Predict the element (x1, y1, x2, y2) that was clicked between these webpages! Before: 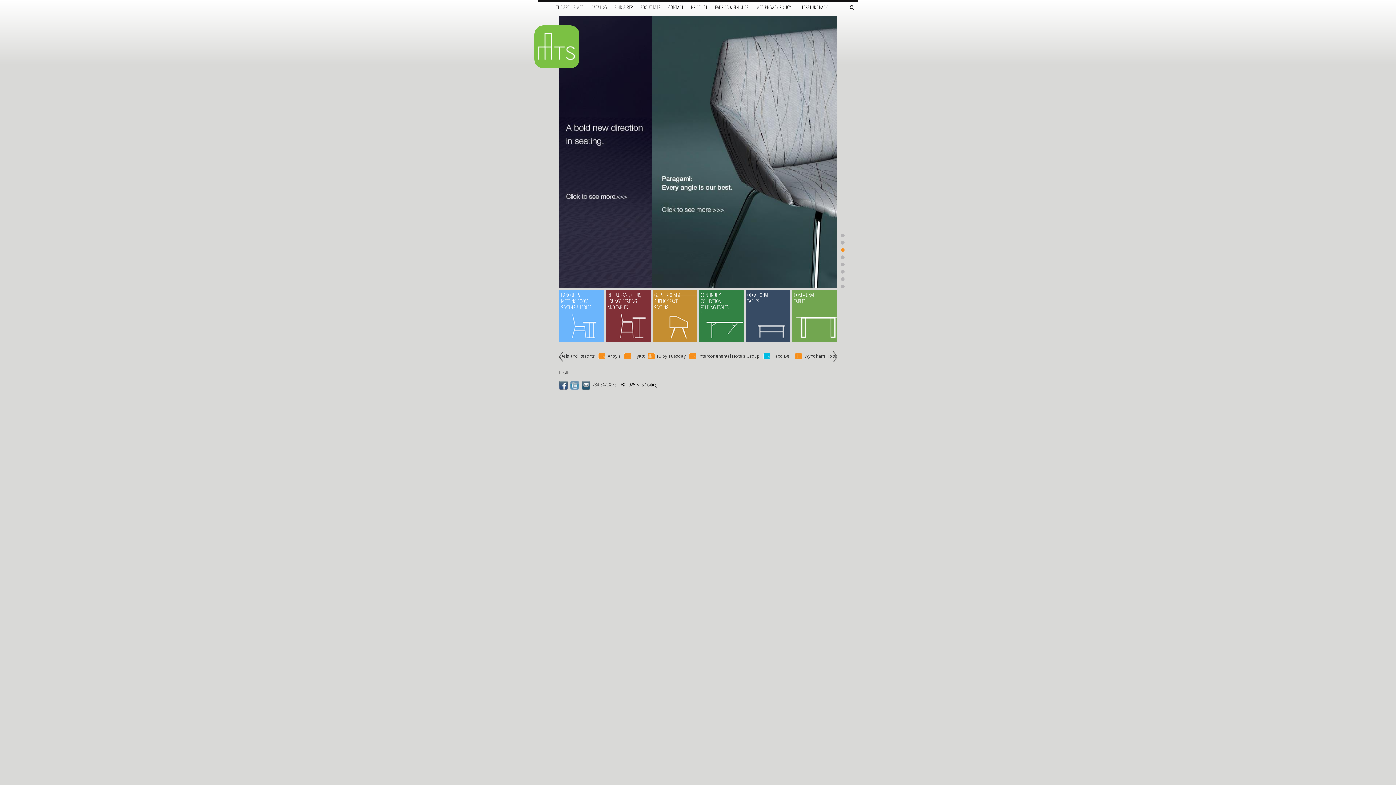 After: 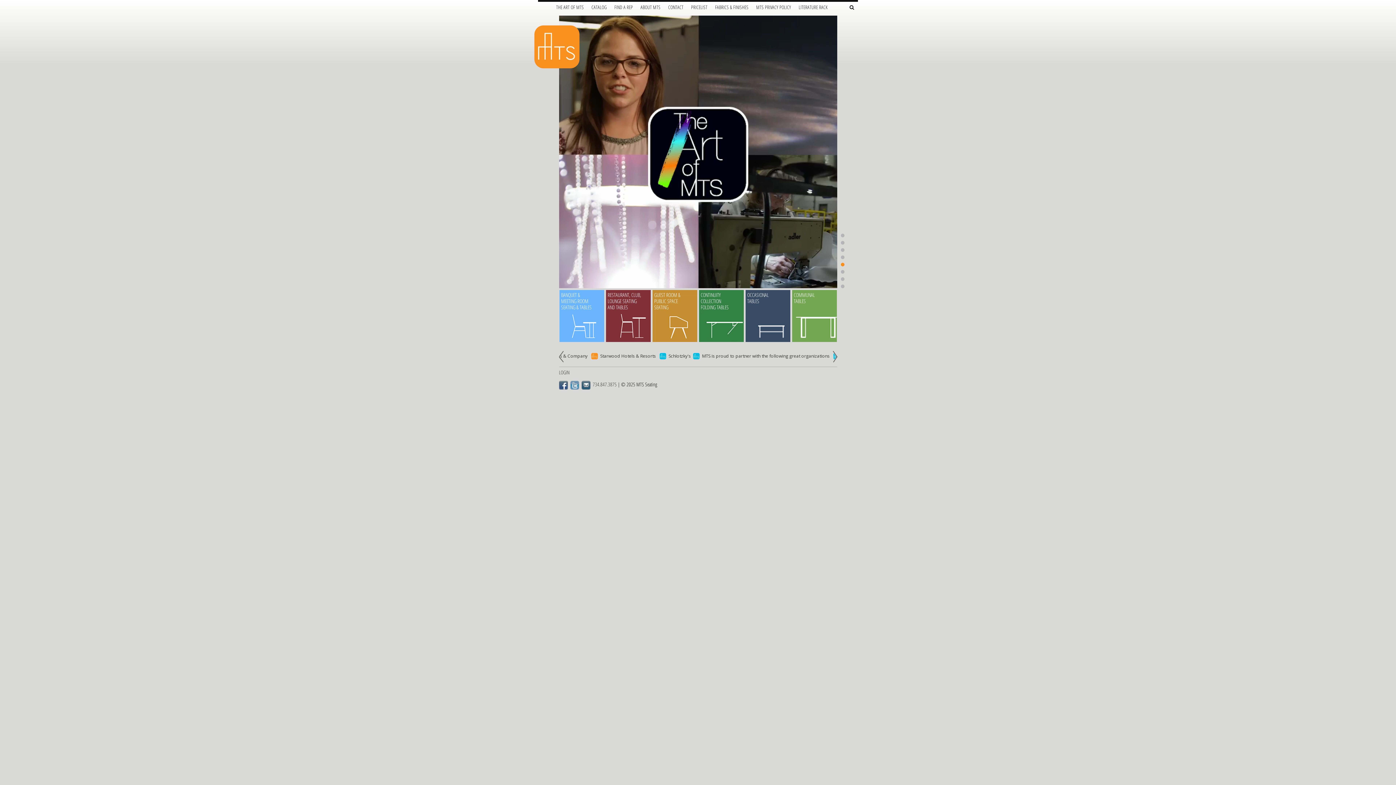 Action: bbox: (840, 262, 844, 266)